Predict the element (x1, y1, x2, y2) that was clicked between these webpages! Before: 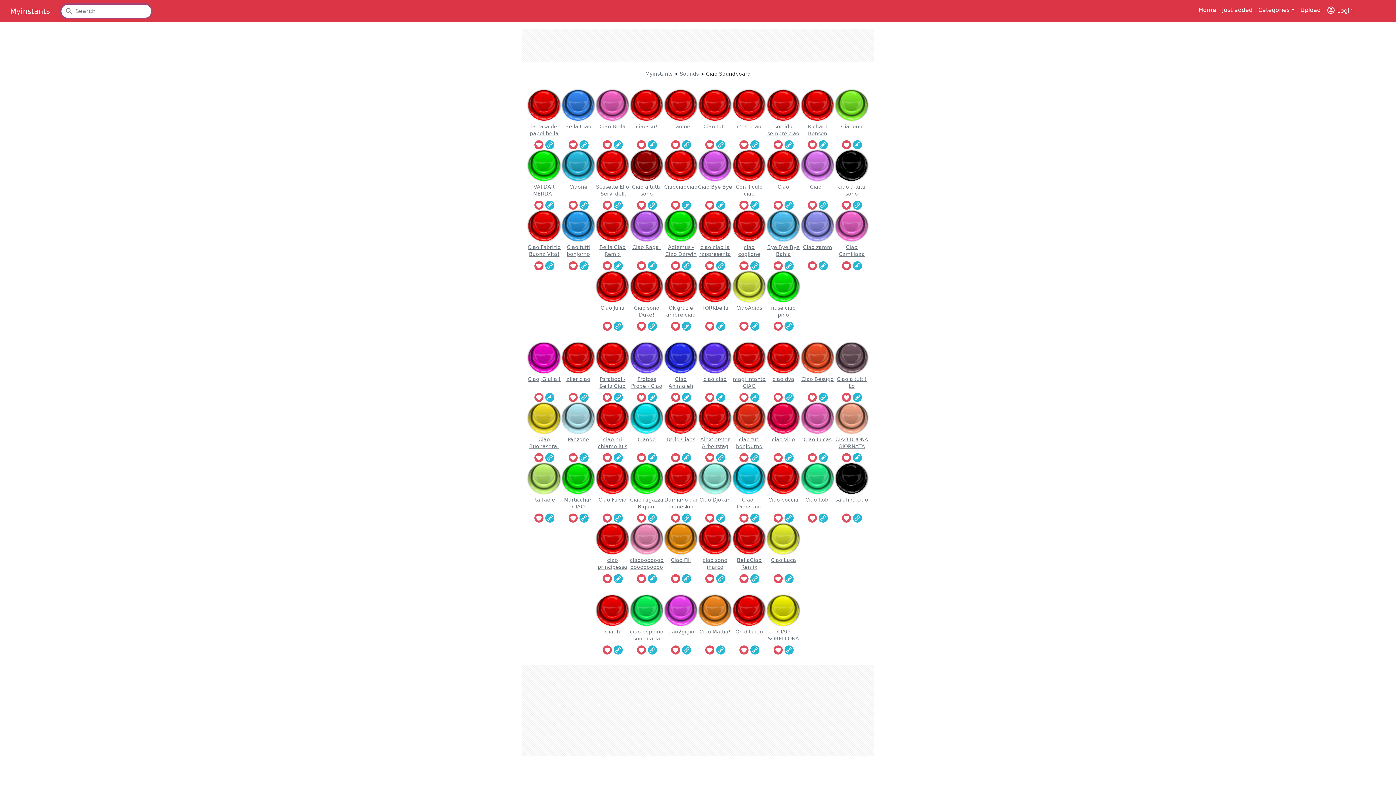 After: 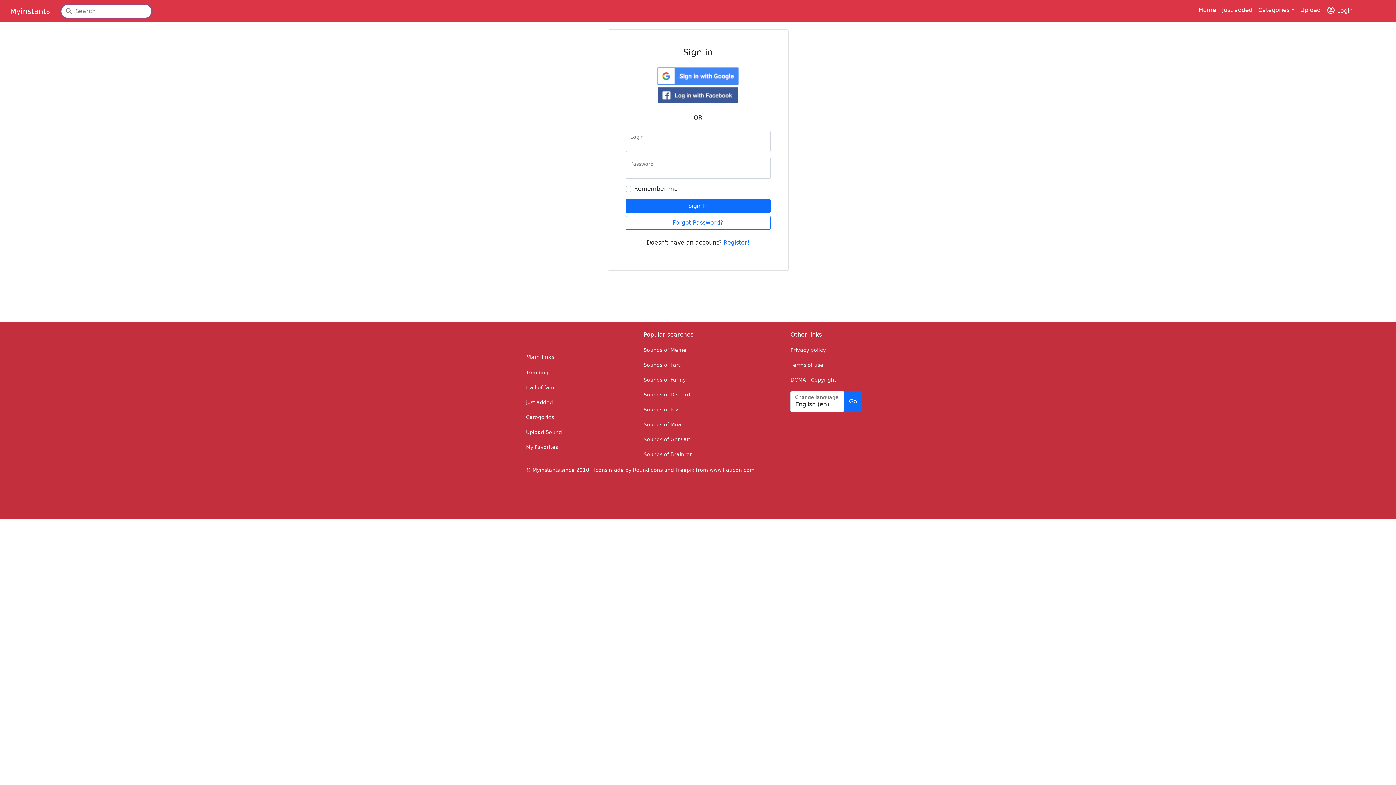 Action: bbox: (807, 261, 816, 270)